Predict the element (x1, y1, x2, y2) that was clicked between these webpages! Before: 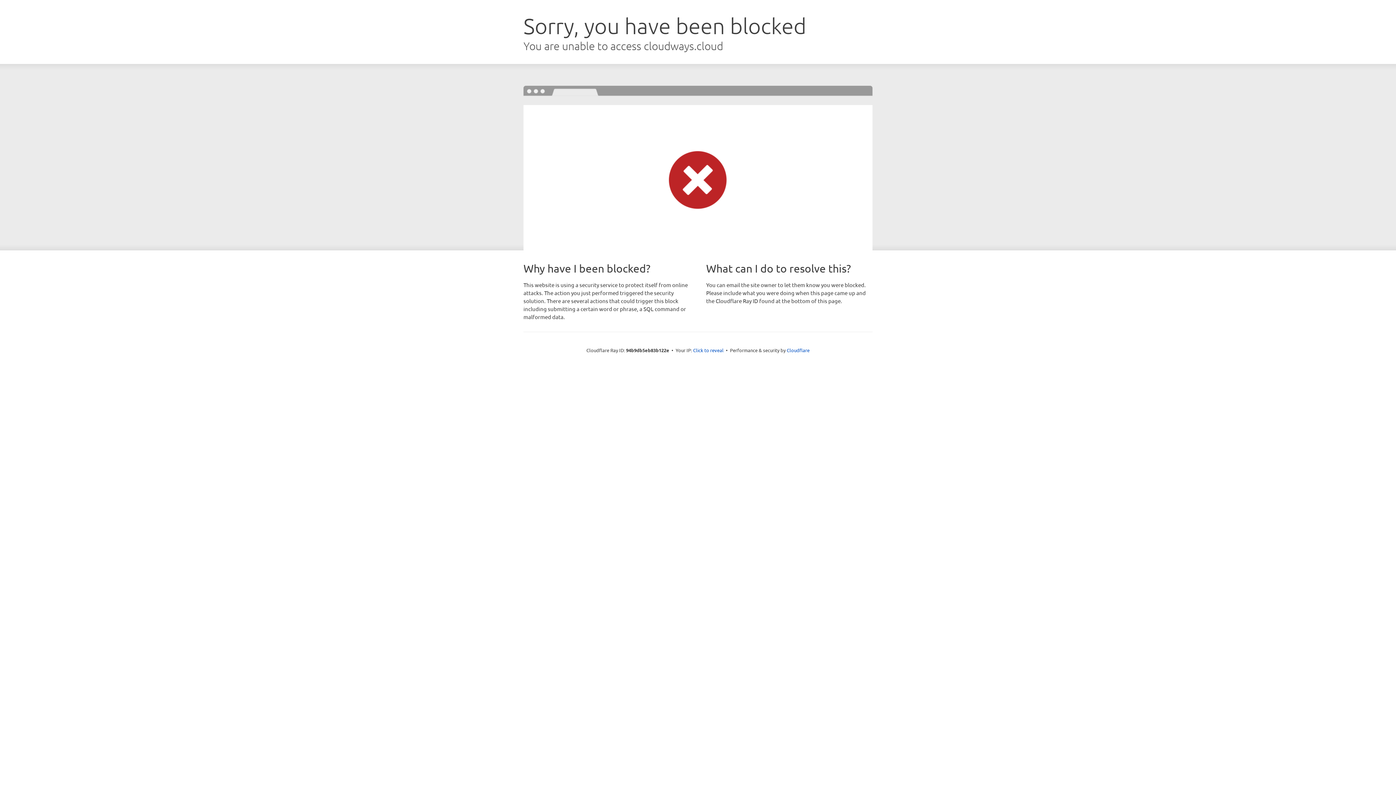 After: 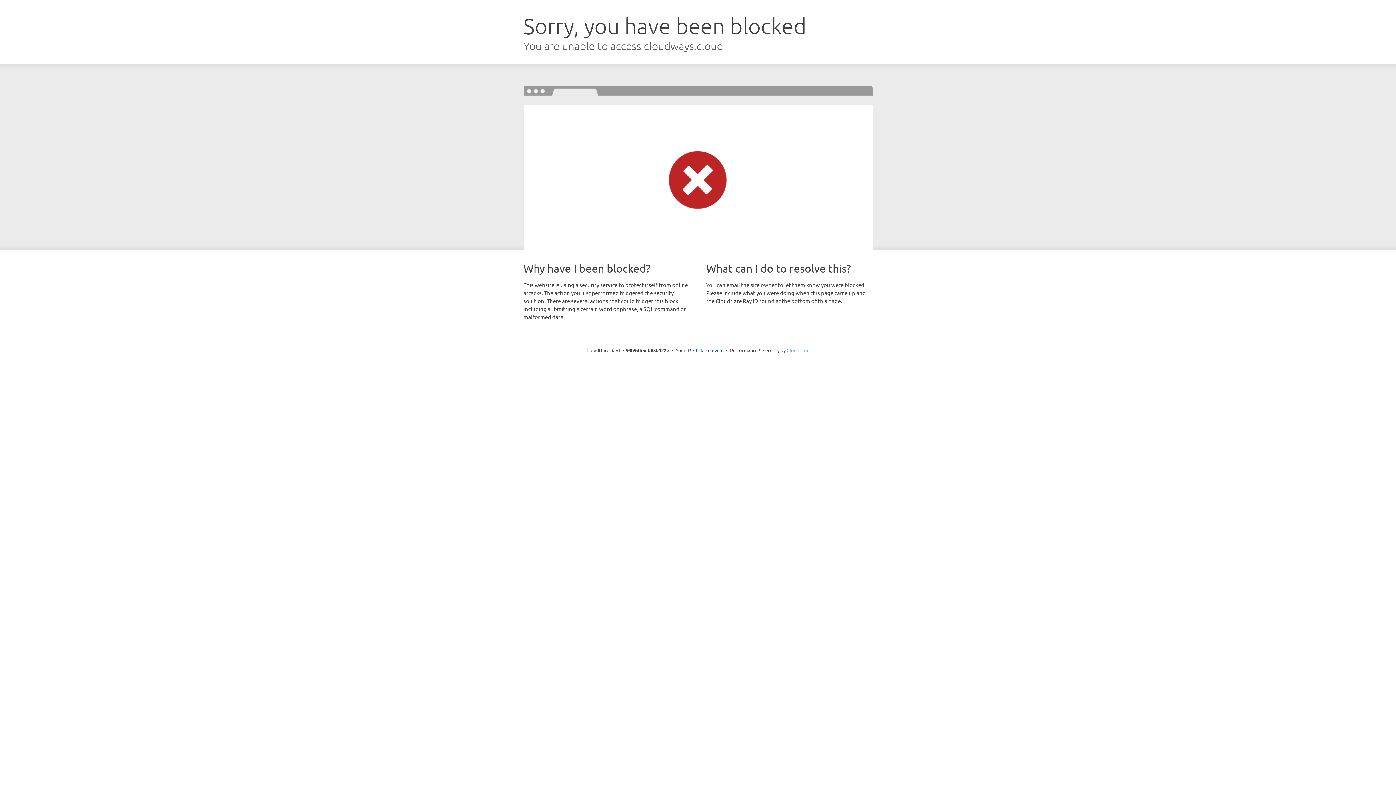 Action: label: Cloudflare bbox: (786, 347, 809, 353)